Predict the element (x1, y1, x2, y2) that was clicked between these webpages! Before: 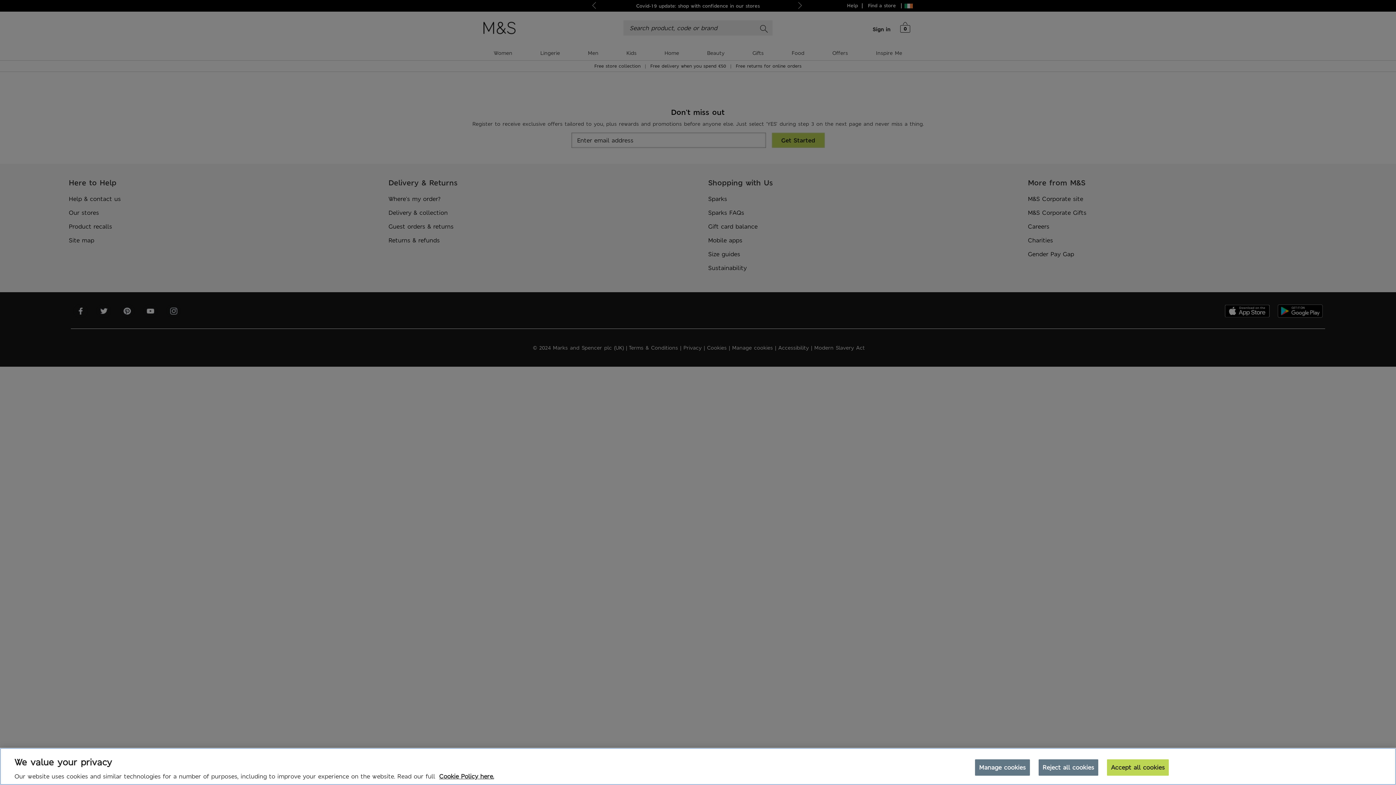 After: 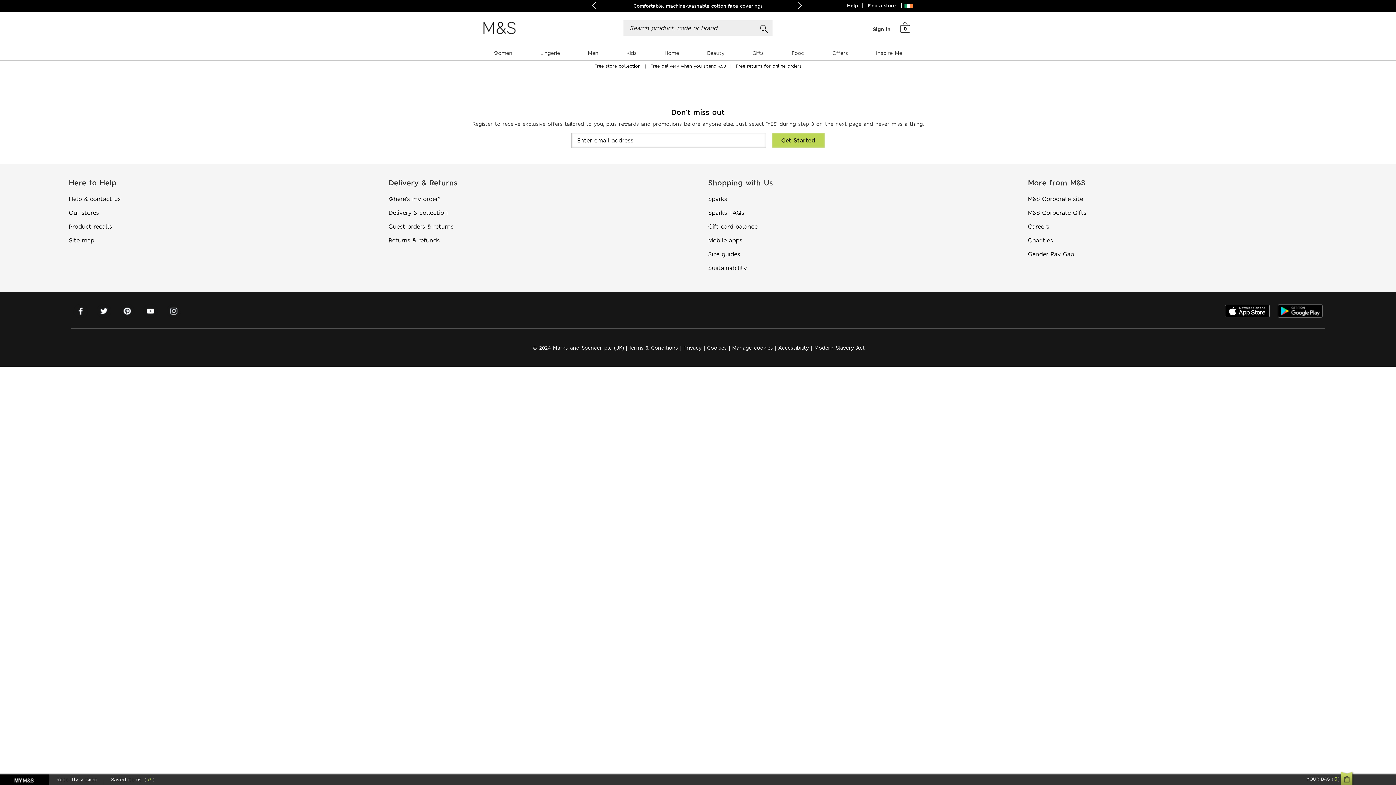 Action: bbox: (1038, 759, 1098, 776) label: Reject all cookies